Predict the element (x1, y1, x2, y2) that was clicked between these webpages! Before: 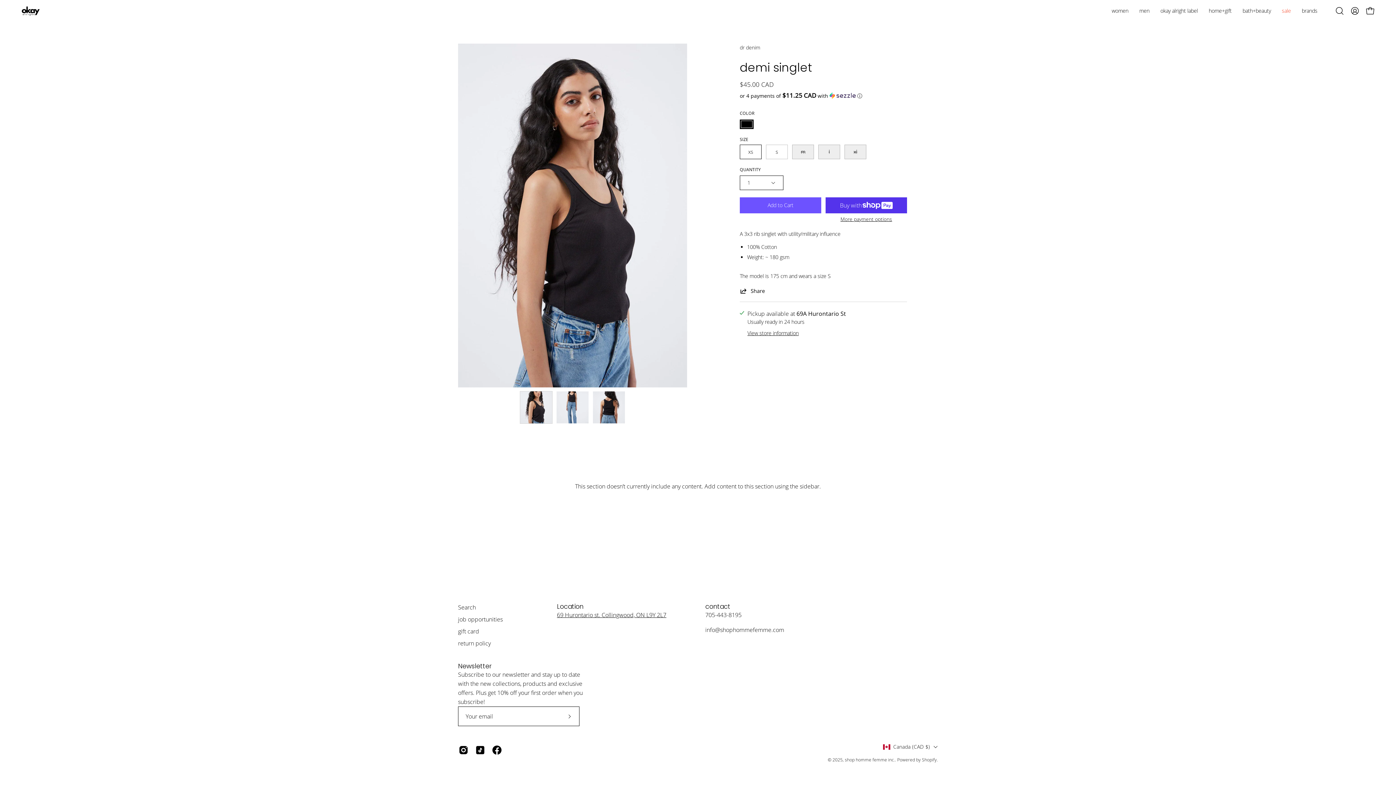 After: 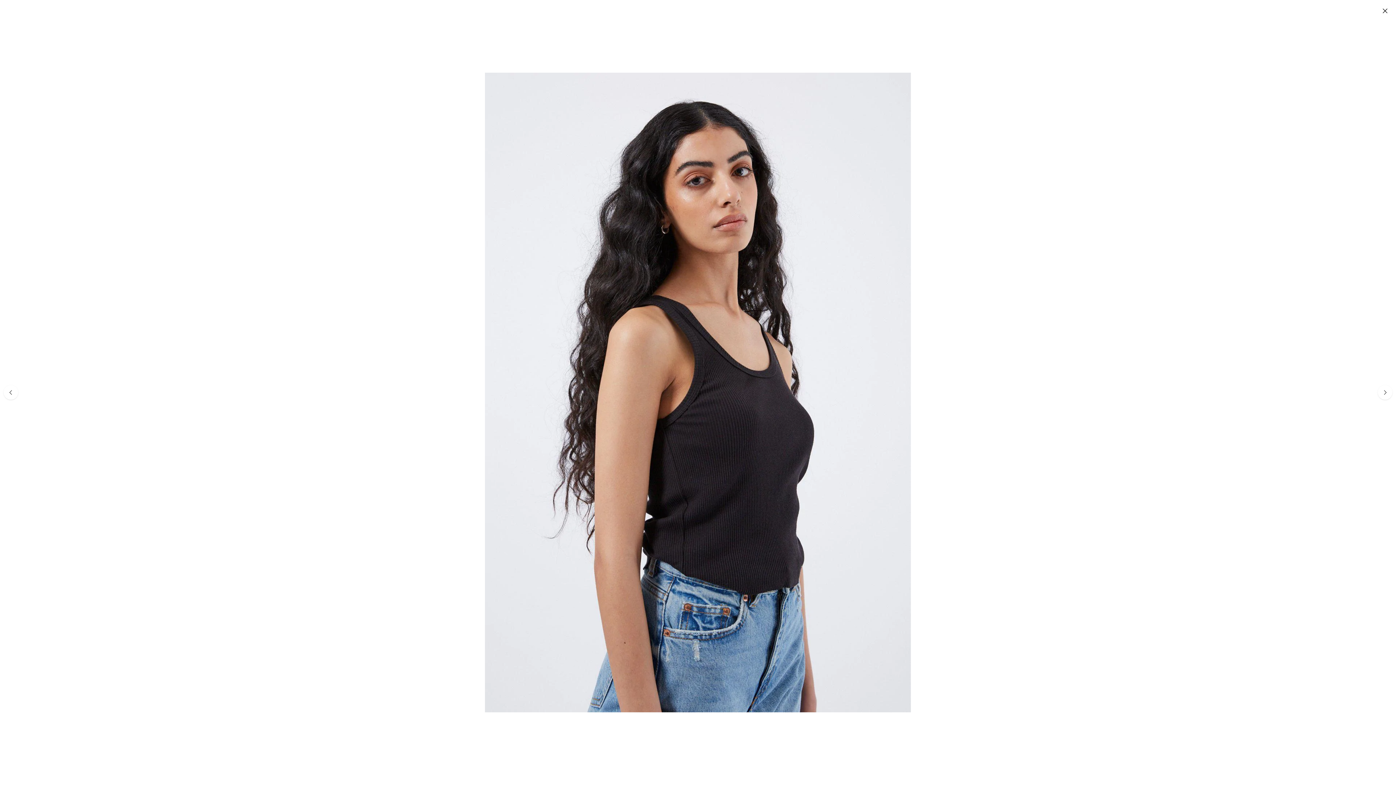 Action: bbox: (458, 43, 687, 387) label: Open image lightbox